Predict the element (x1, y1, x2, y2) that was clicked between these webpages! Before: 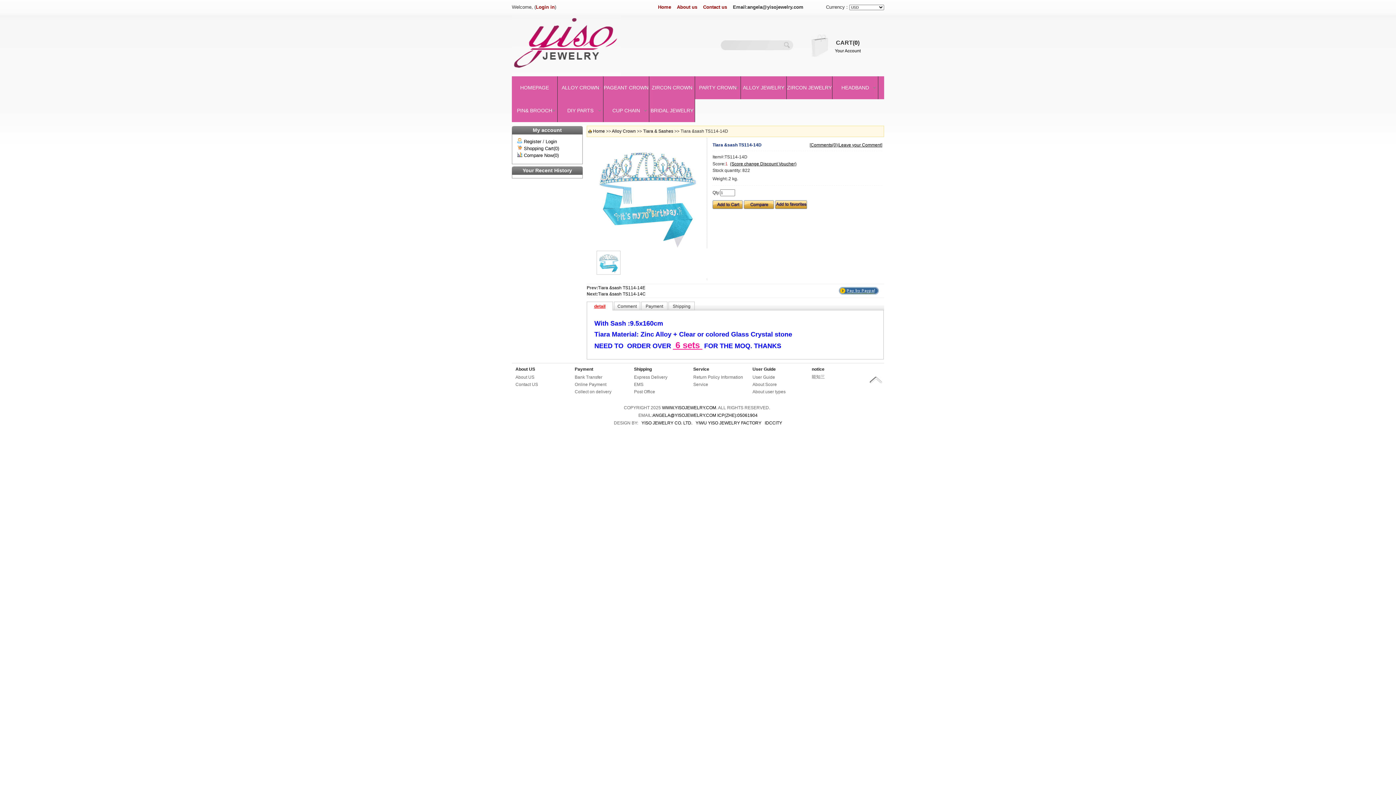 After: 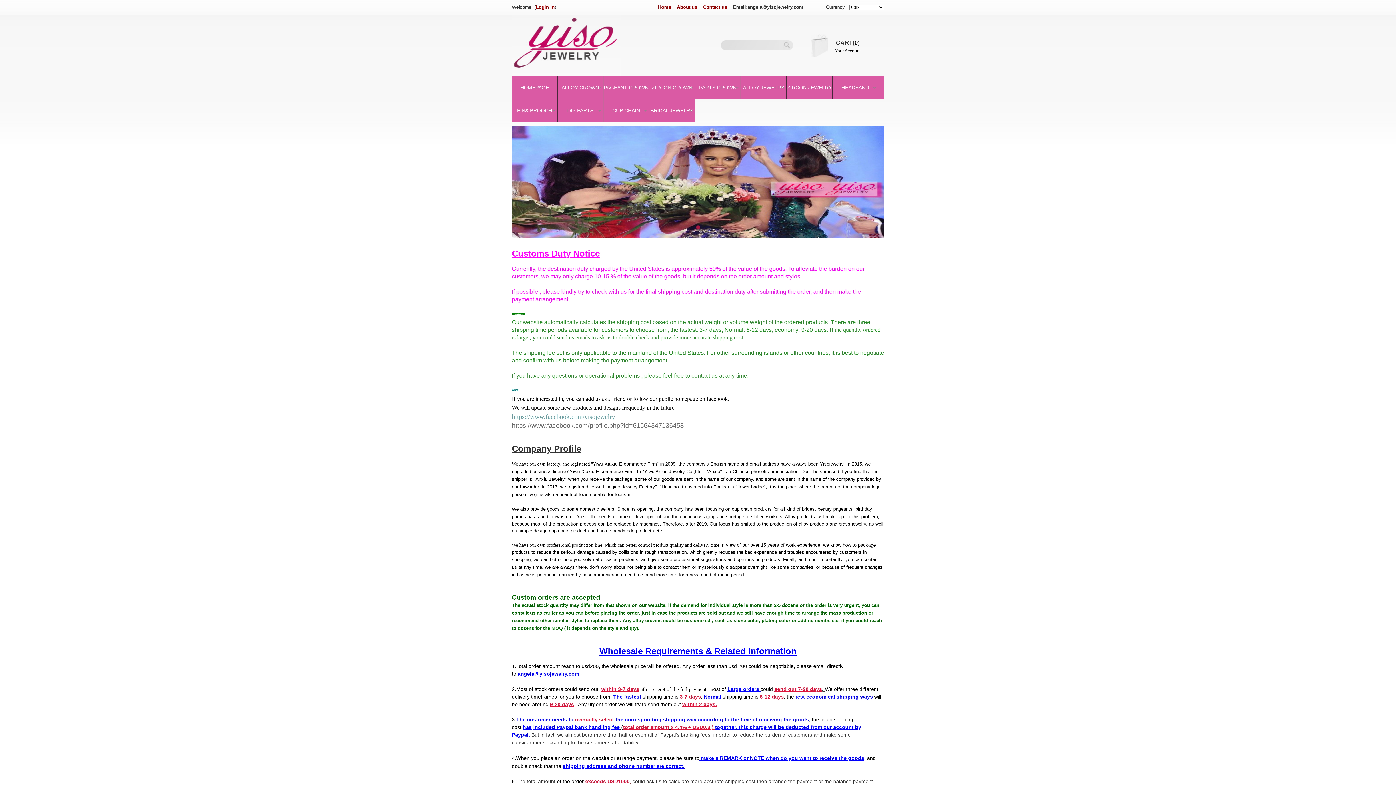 Action: bbox: (658, 4, 671, 9) label: Home